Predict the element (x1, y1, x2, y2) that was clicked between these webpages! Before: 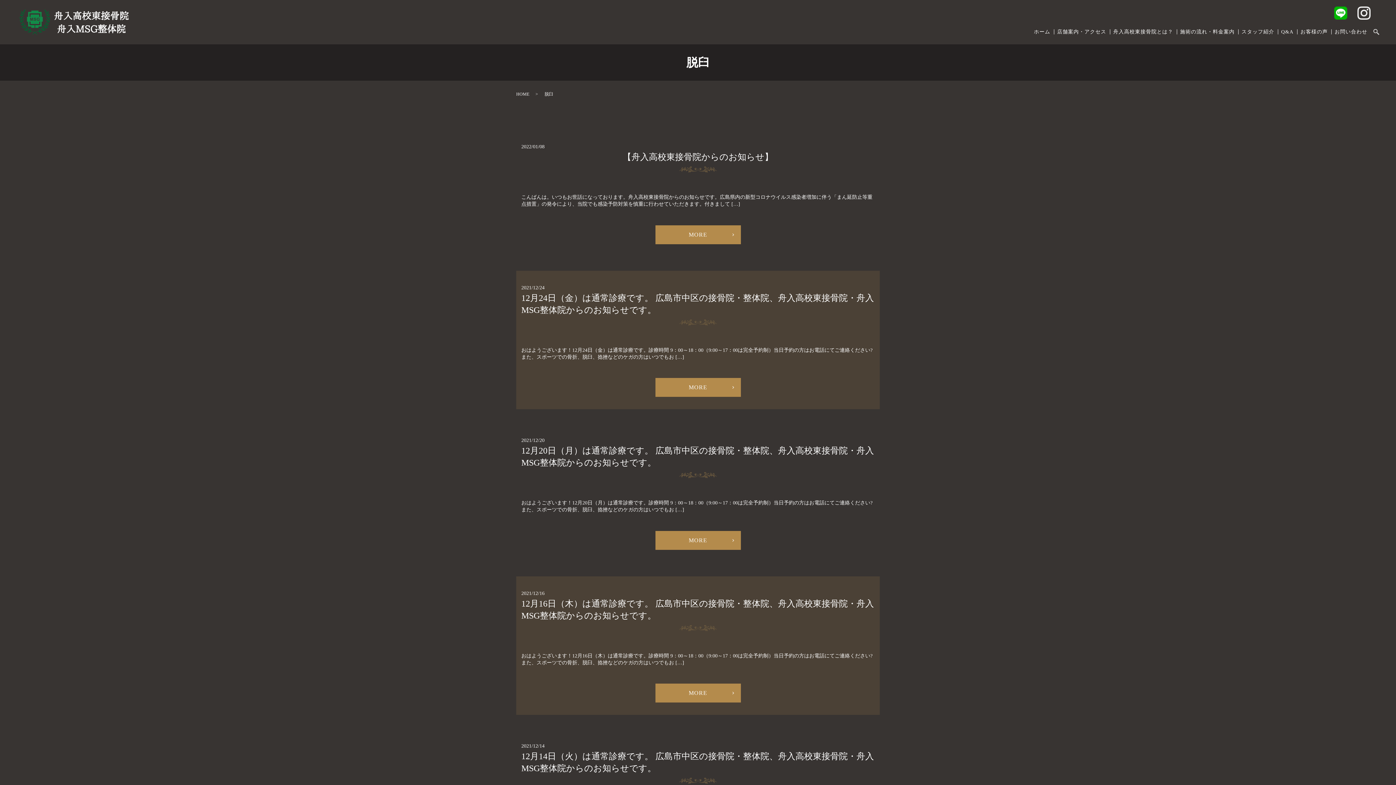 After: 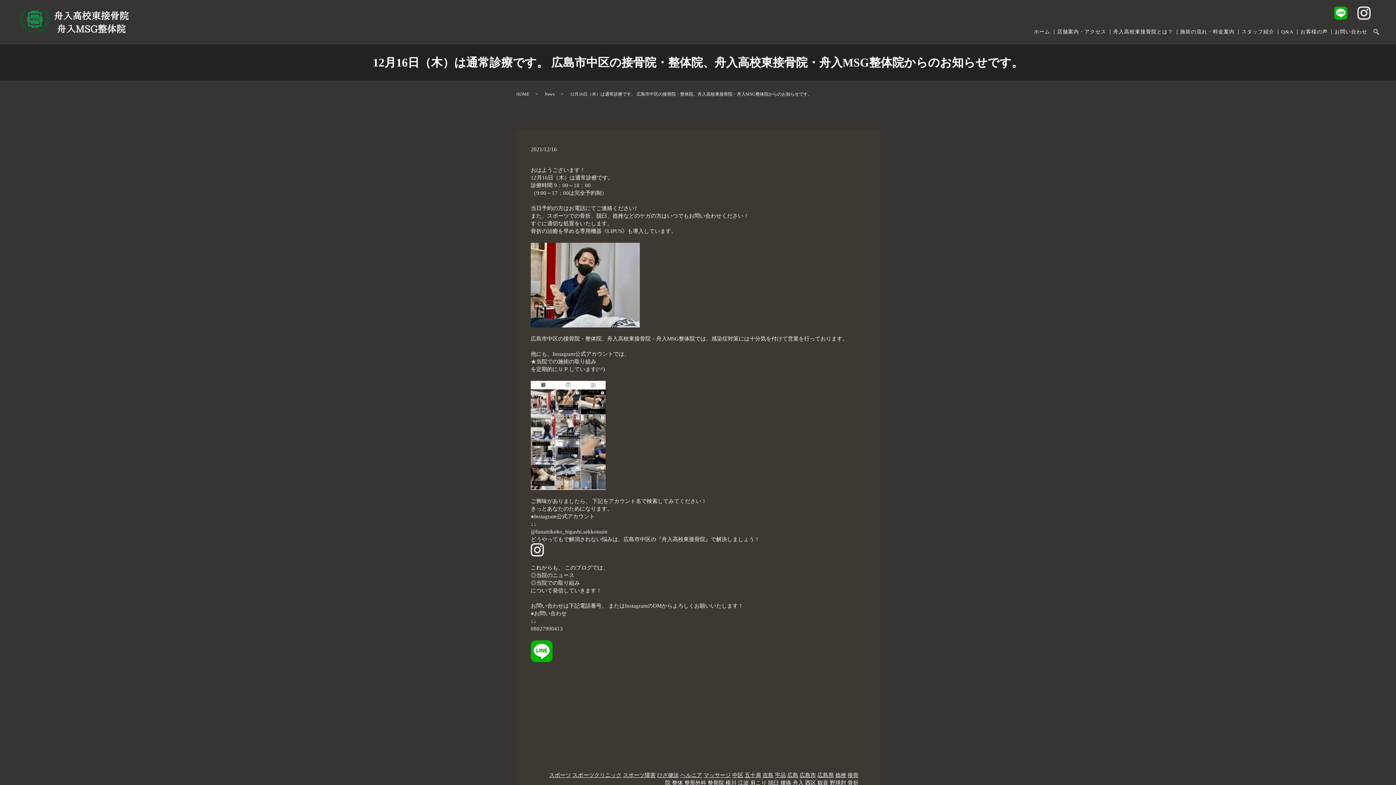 Action: bbox: (655, 684, 740, 703) label: MORE